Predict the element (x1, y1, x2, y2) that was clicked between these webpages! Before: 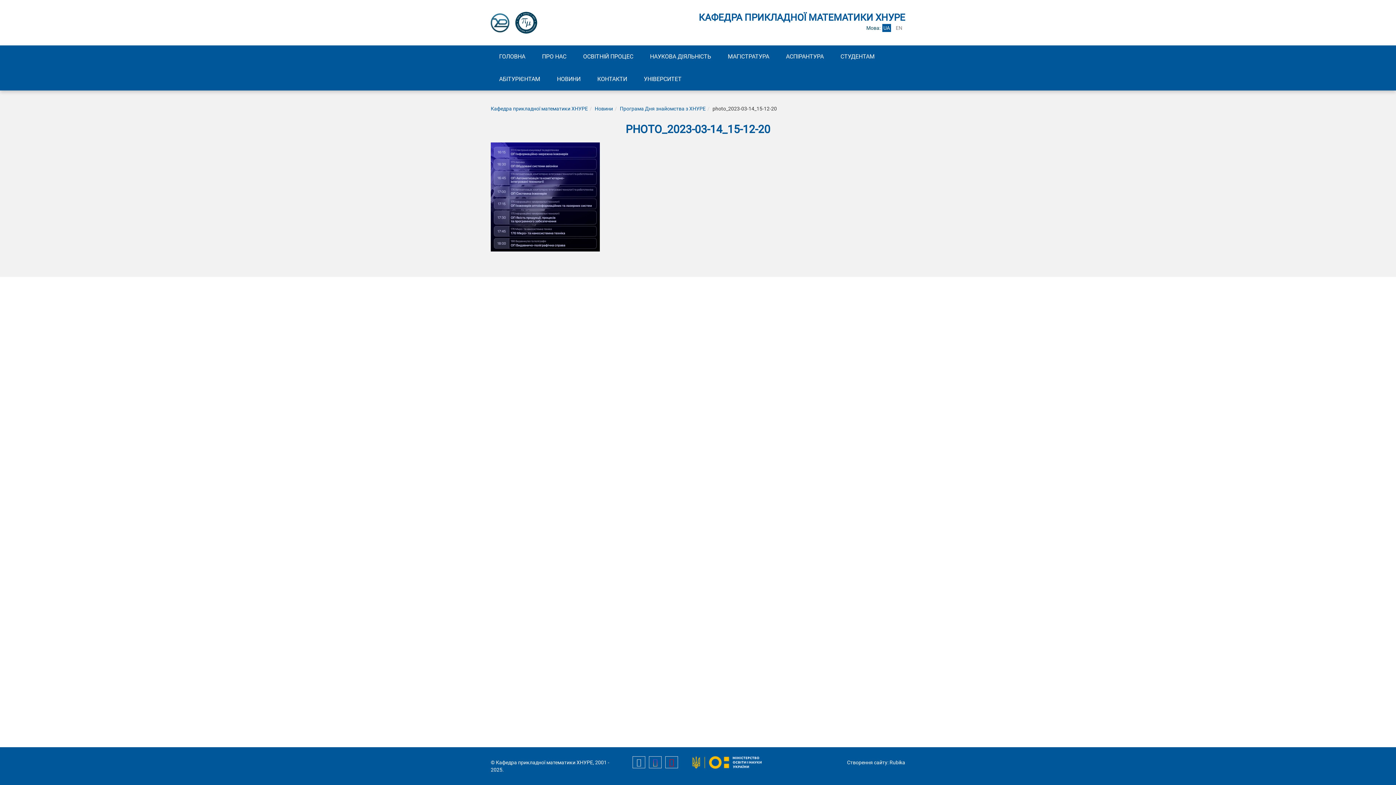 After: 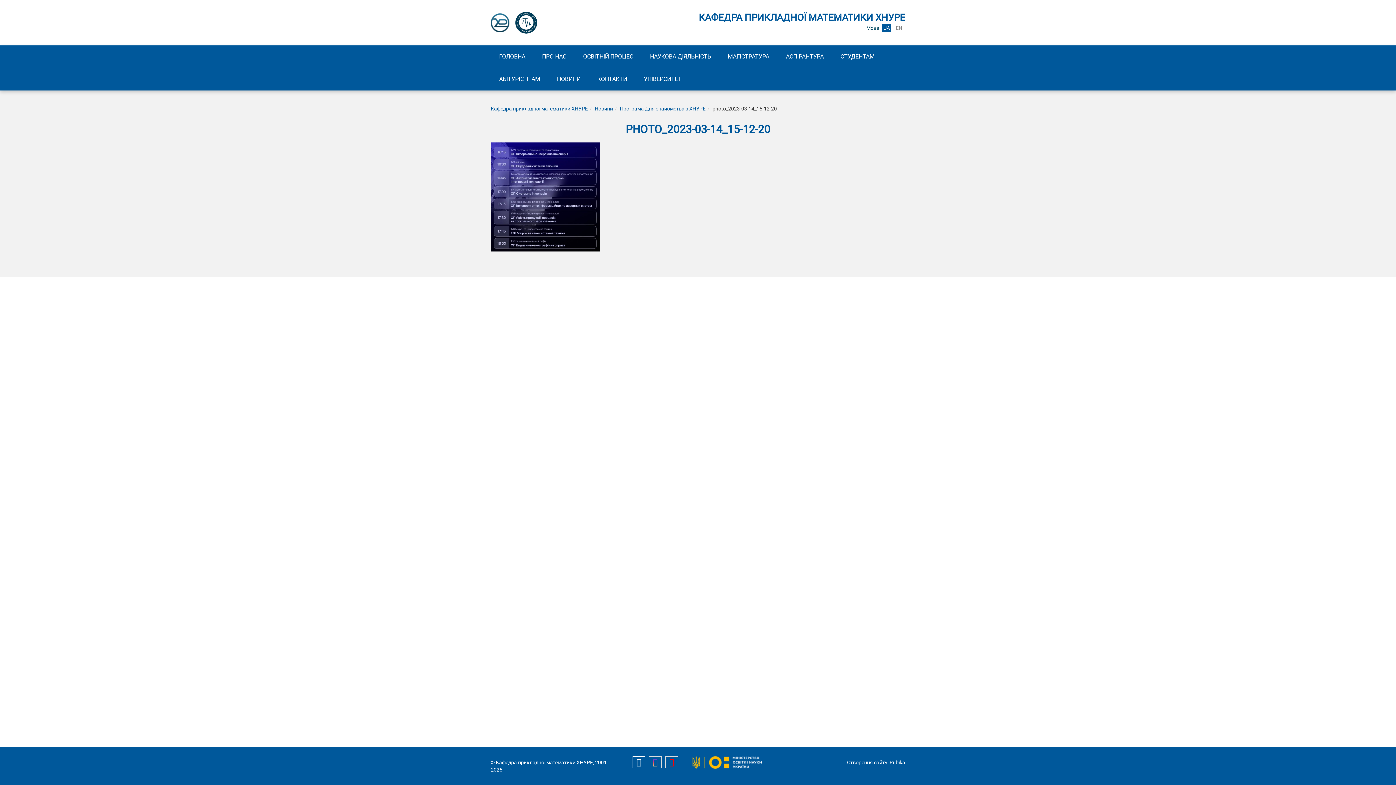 Action: bbox: (632, 756, 645, 768)